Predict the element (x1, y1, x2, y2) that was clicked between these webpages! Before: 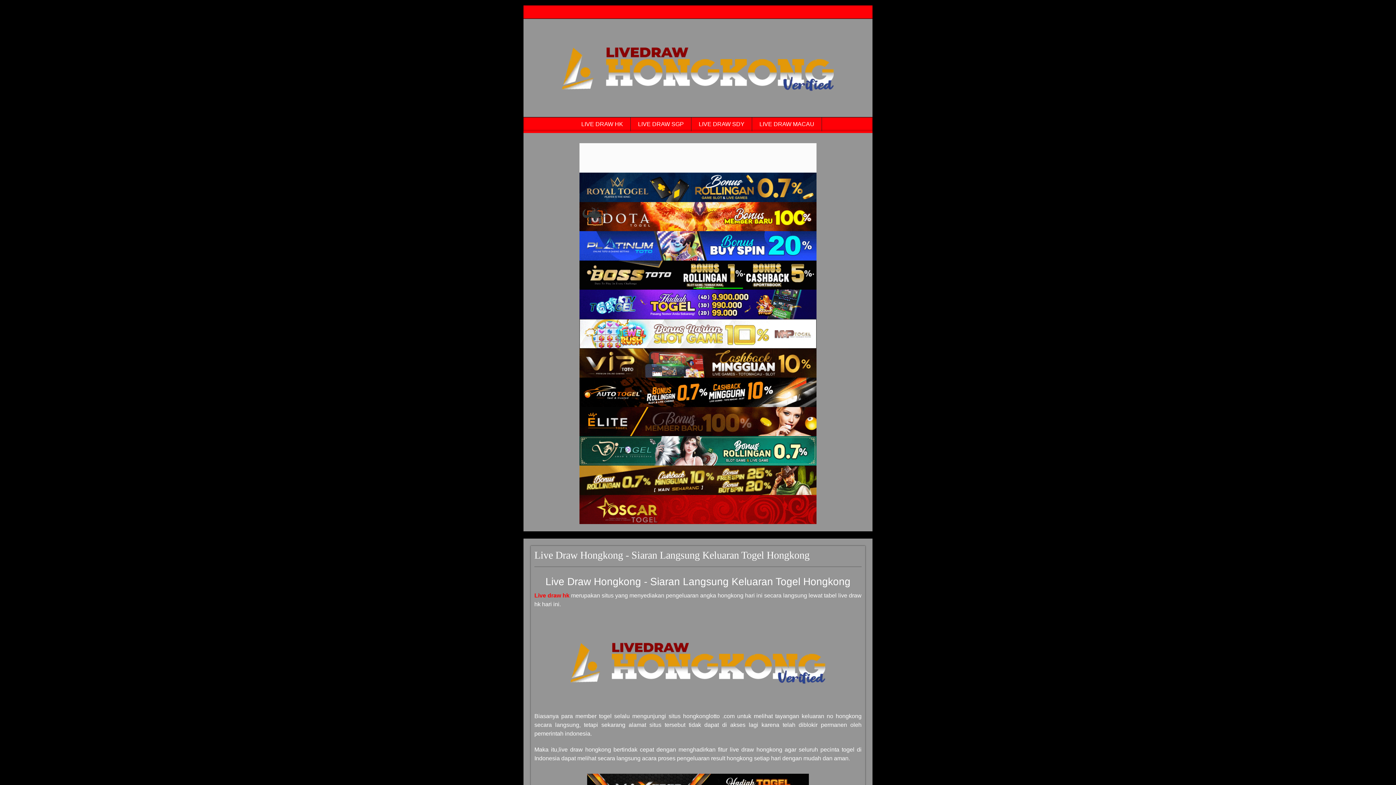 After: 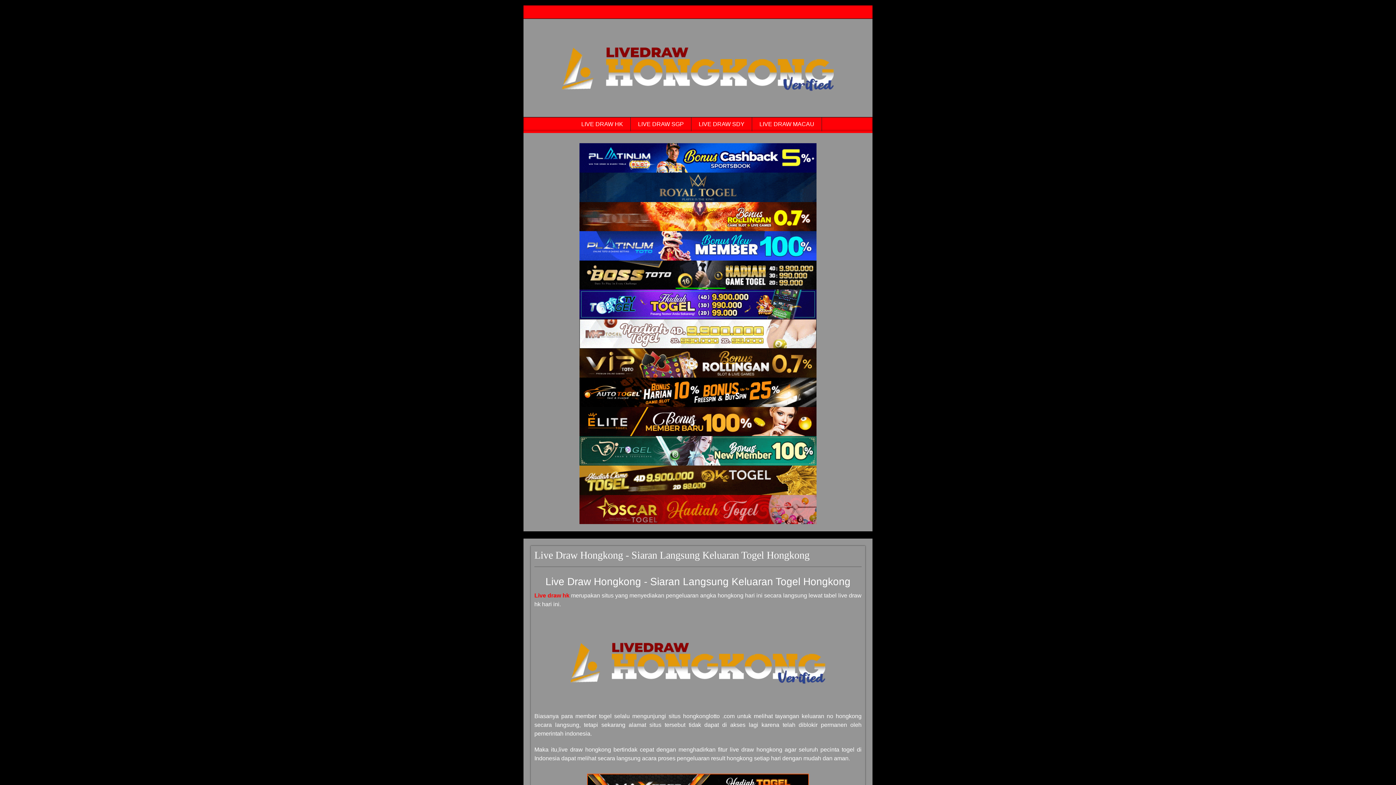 Action: label: Live Draw HK Tercepat bbox: (579, 143, 816, 172)